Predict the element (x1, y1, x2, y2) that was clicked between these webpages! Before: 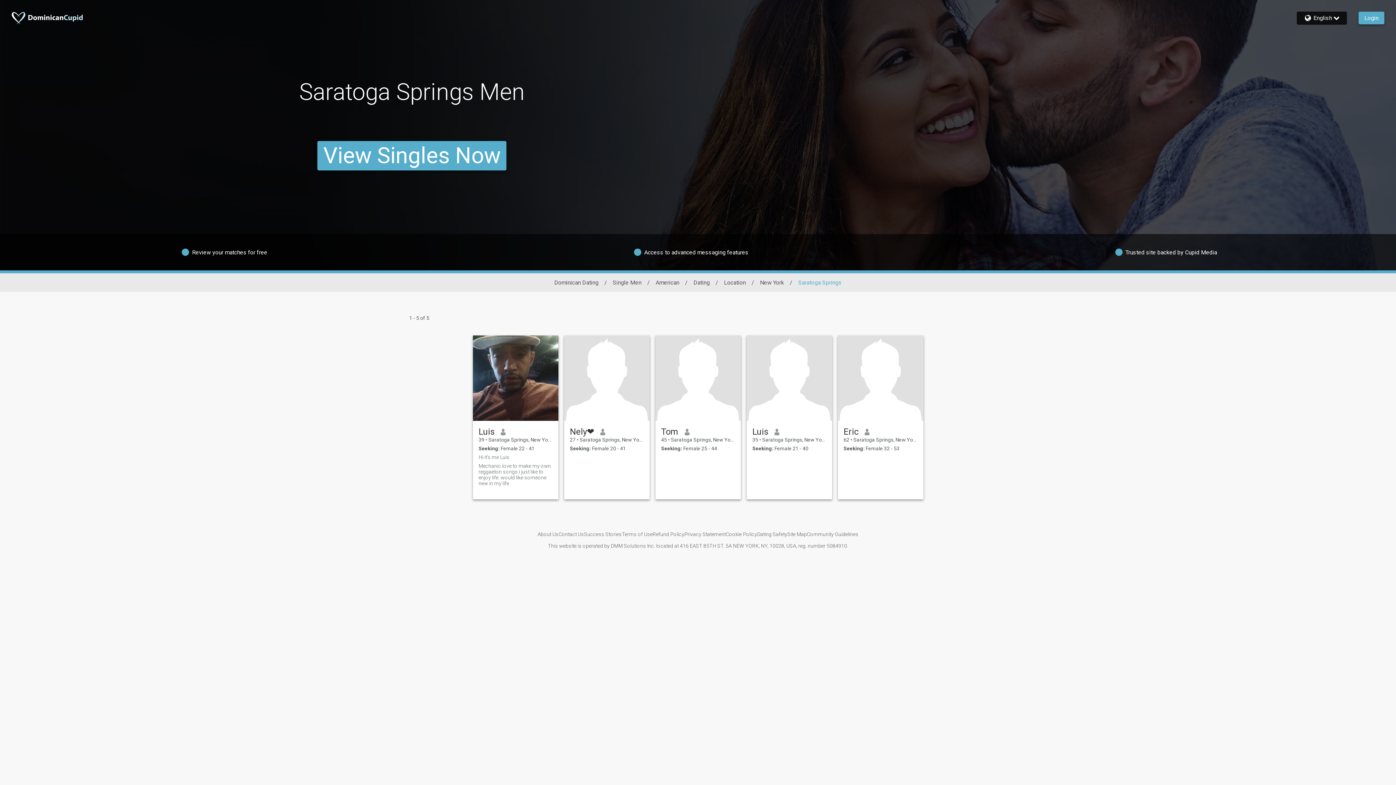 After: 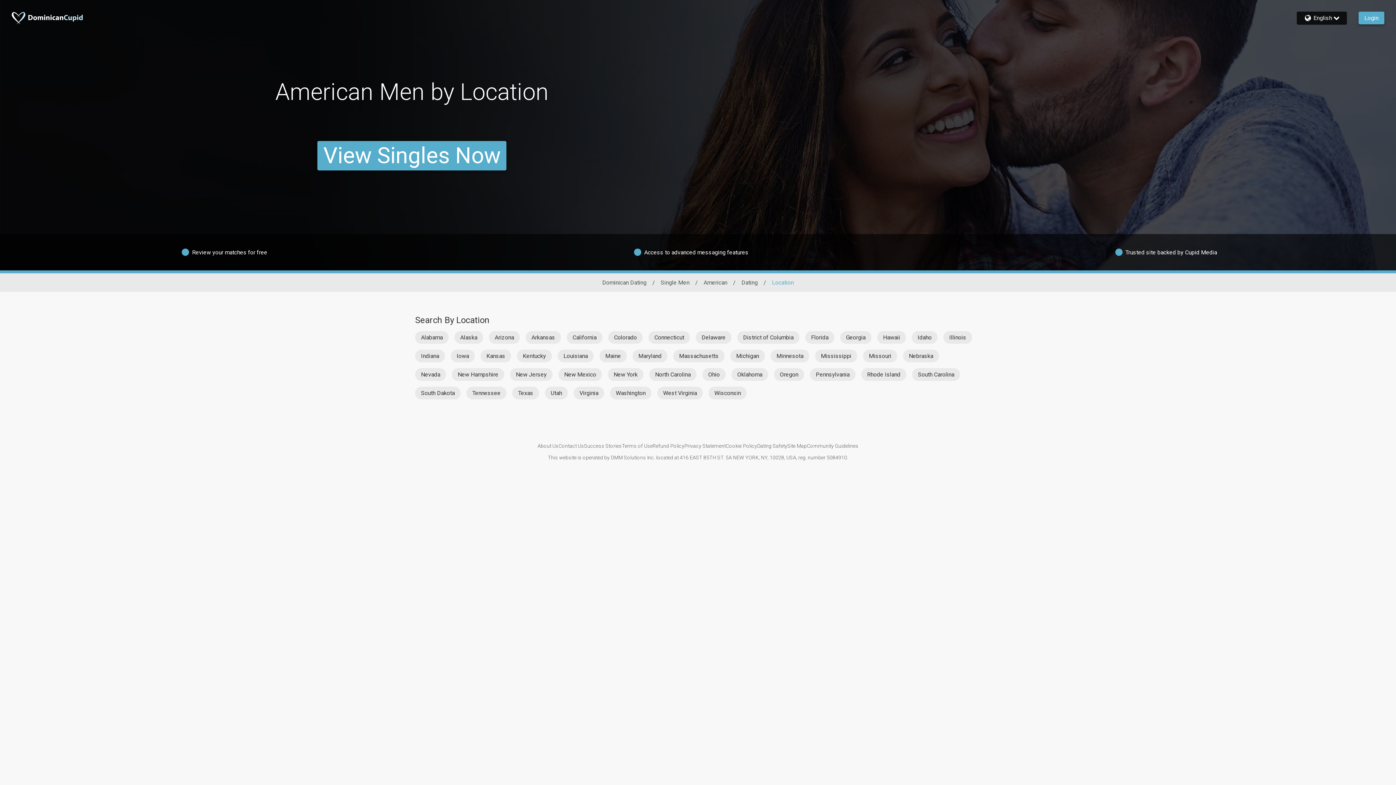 Action: bbox: (724, 279, 746, 286) label: Location